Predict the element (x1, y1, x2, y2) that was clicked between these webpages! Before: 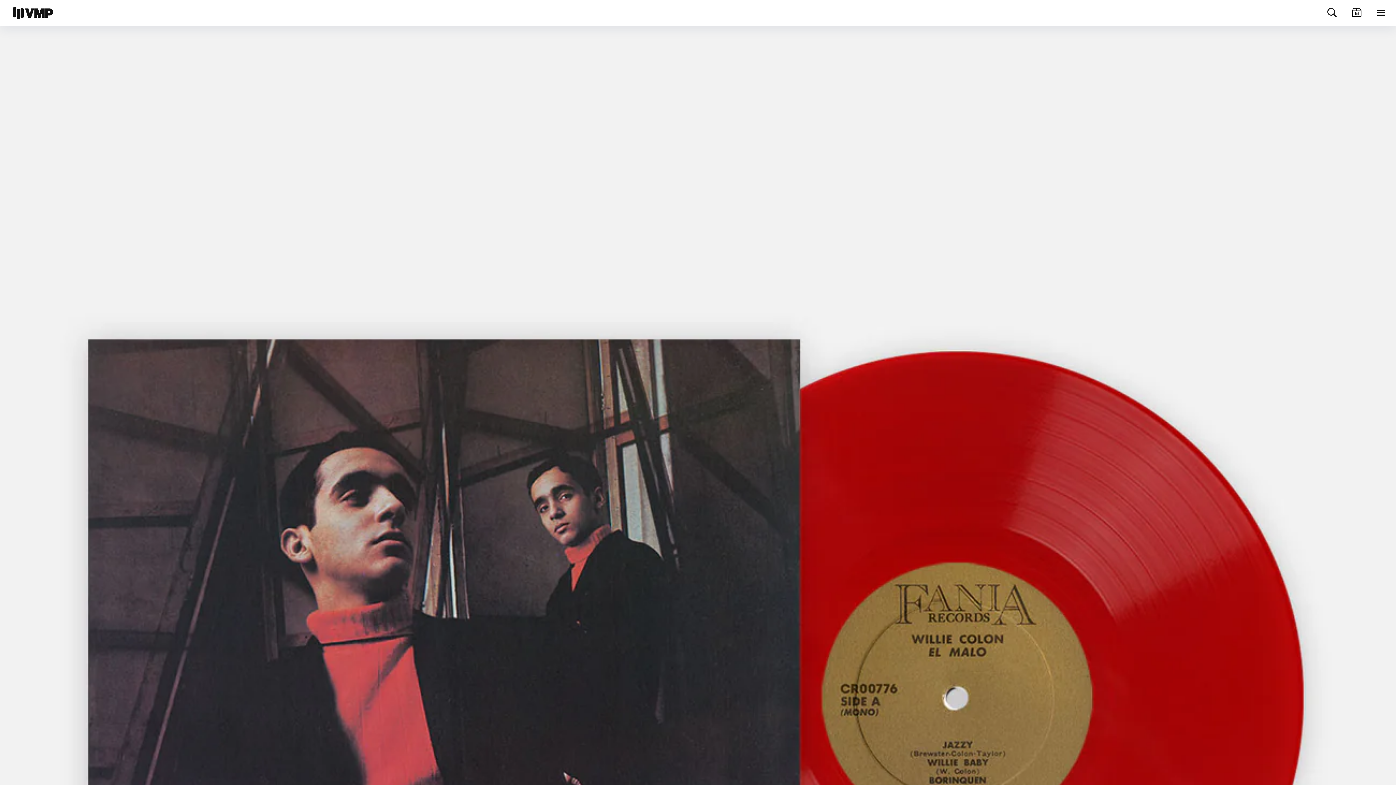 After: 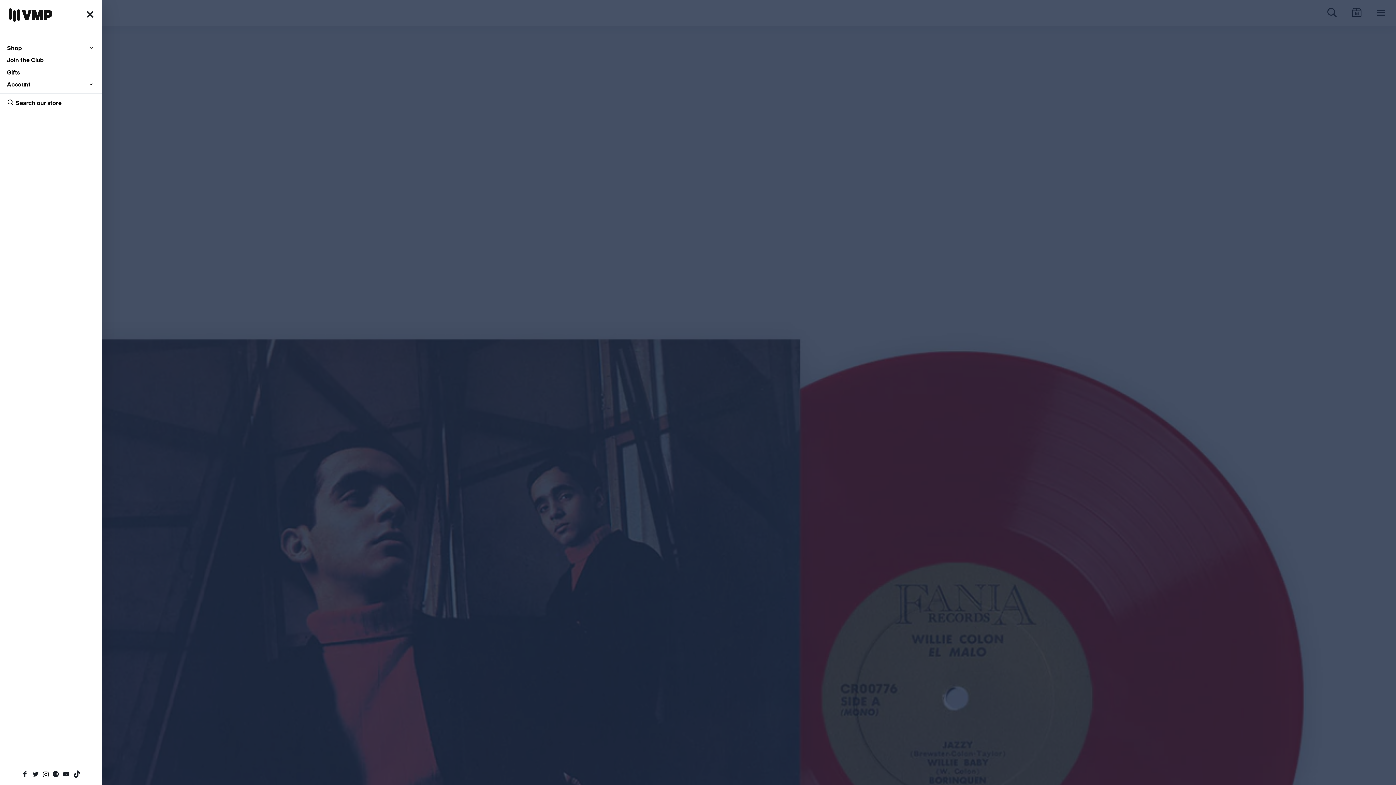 Action: label: Menu bbox: (1375, 6, 1387, 19)